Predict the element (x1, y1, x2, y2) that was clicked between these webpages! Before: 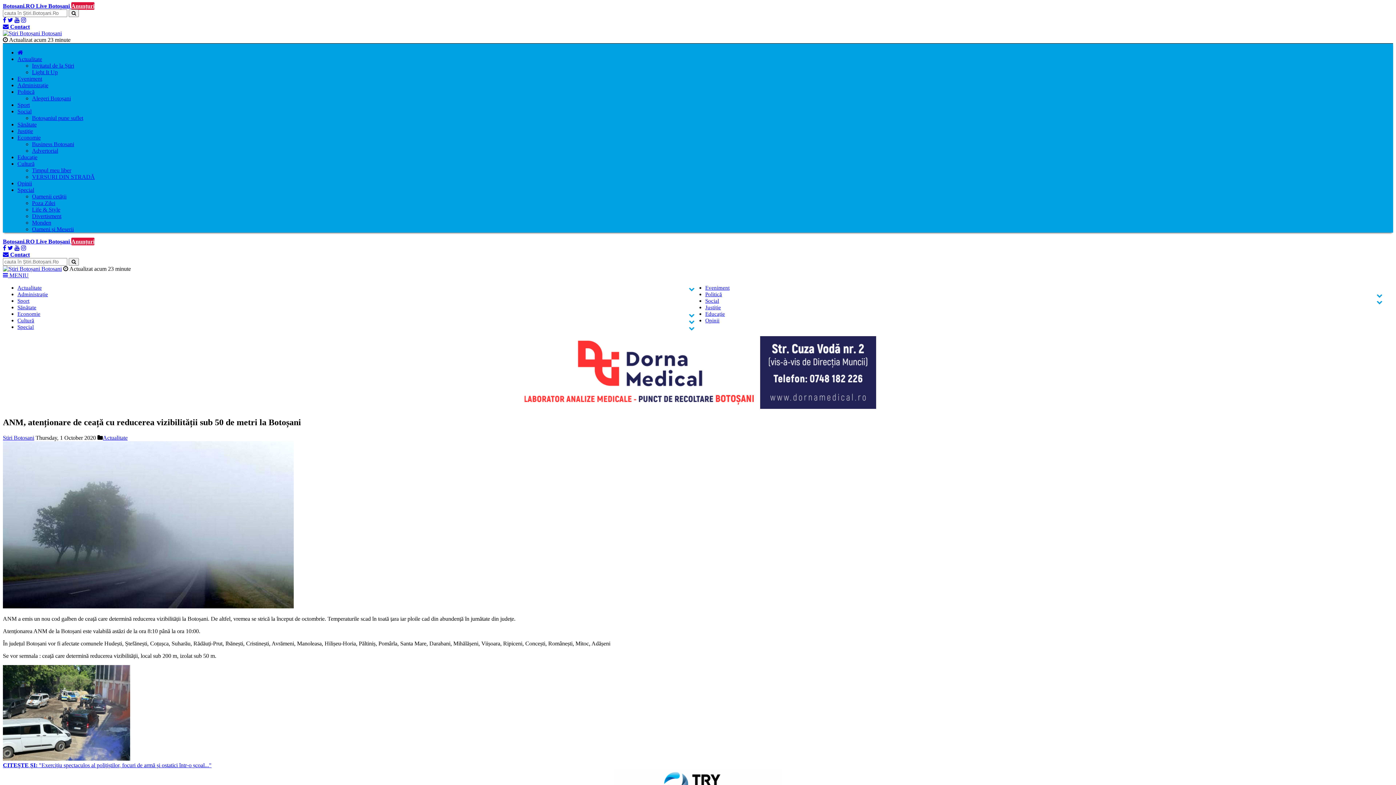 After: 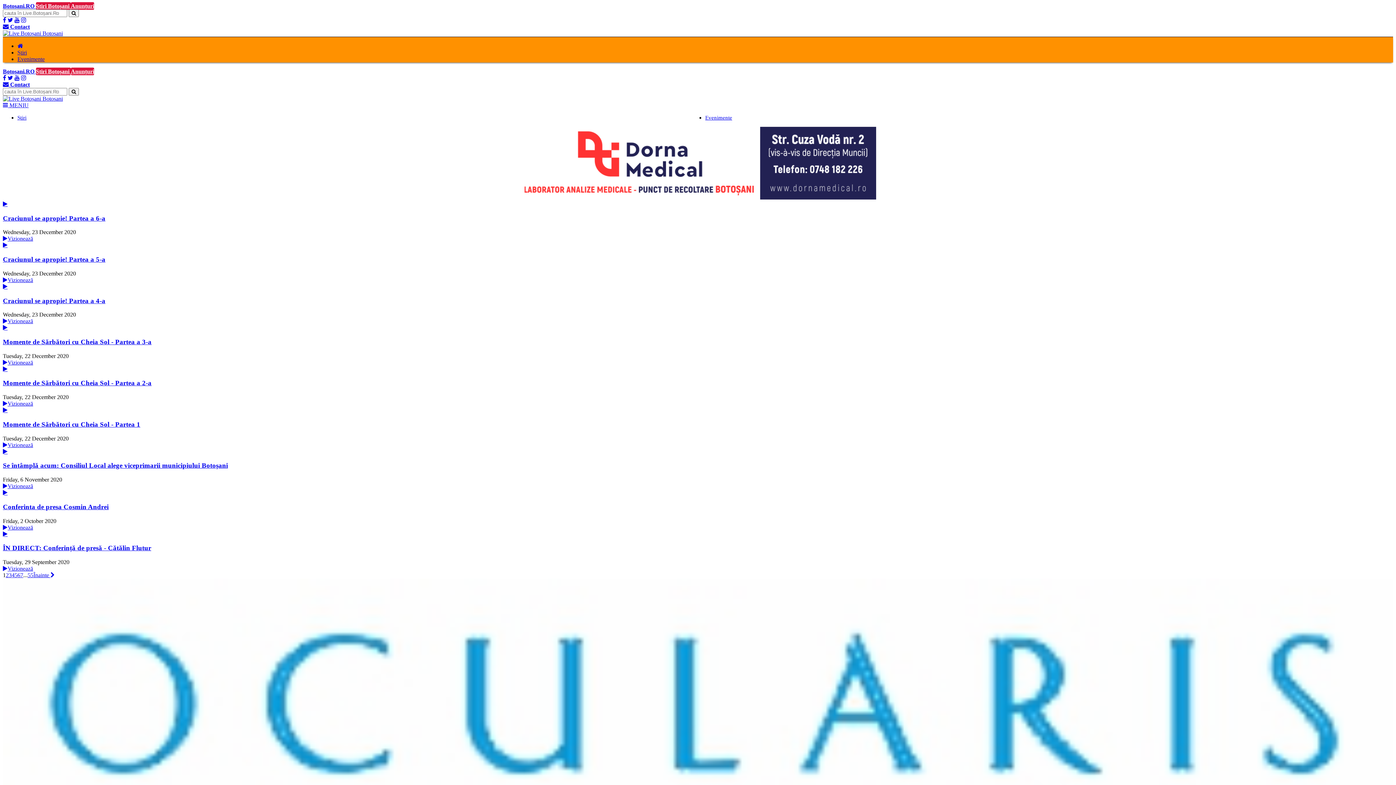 Action: bbox: (36, 2, 71, 9) label: Live Botoșani 